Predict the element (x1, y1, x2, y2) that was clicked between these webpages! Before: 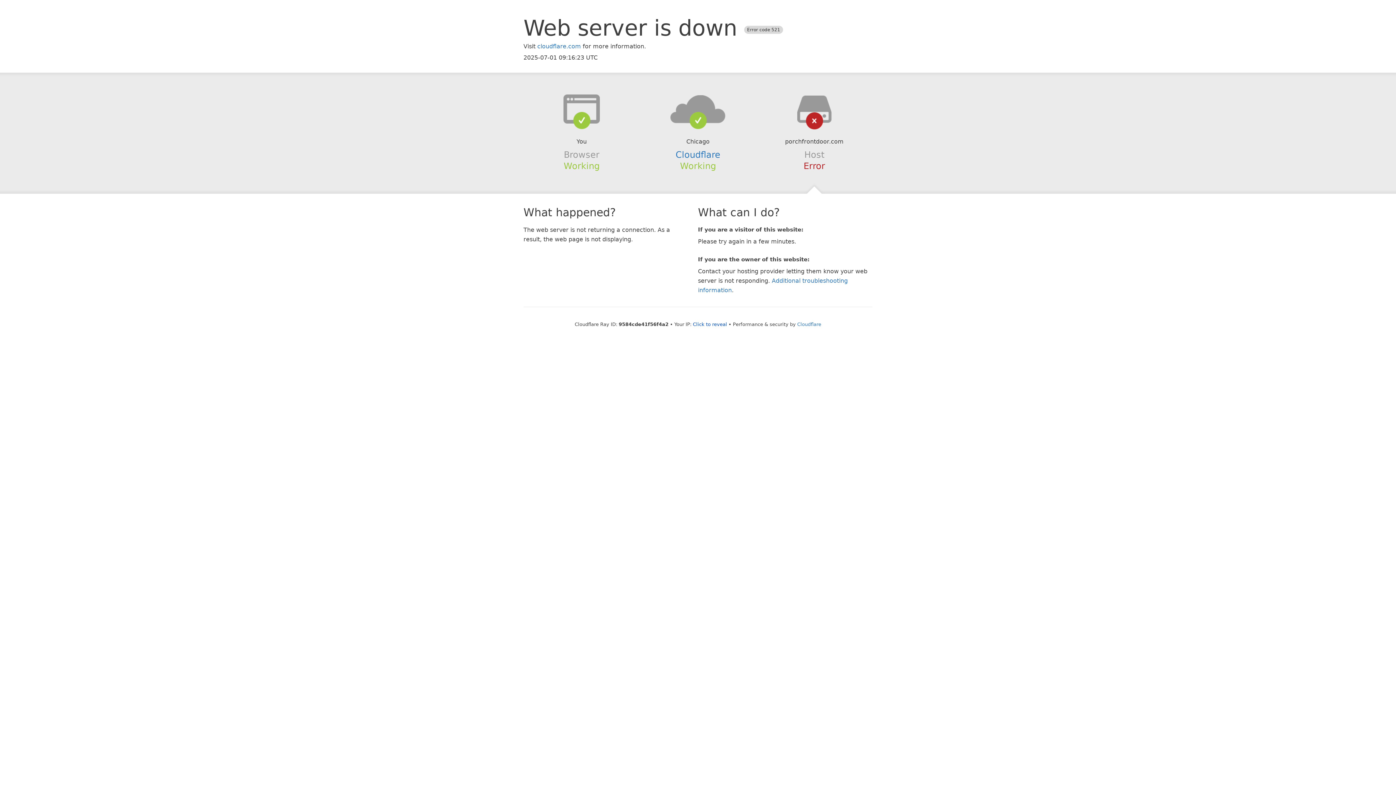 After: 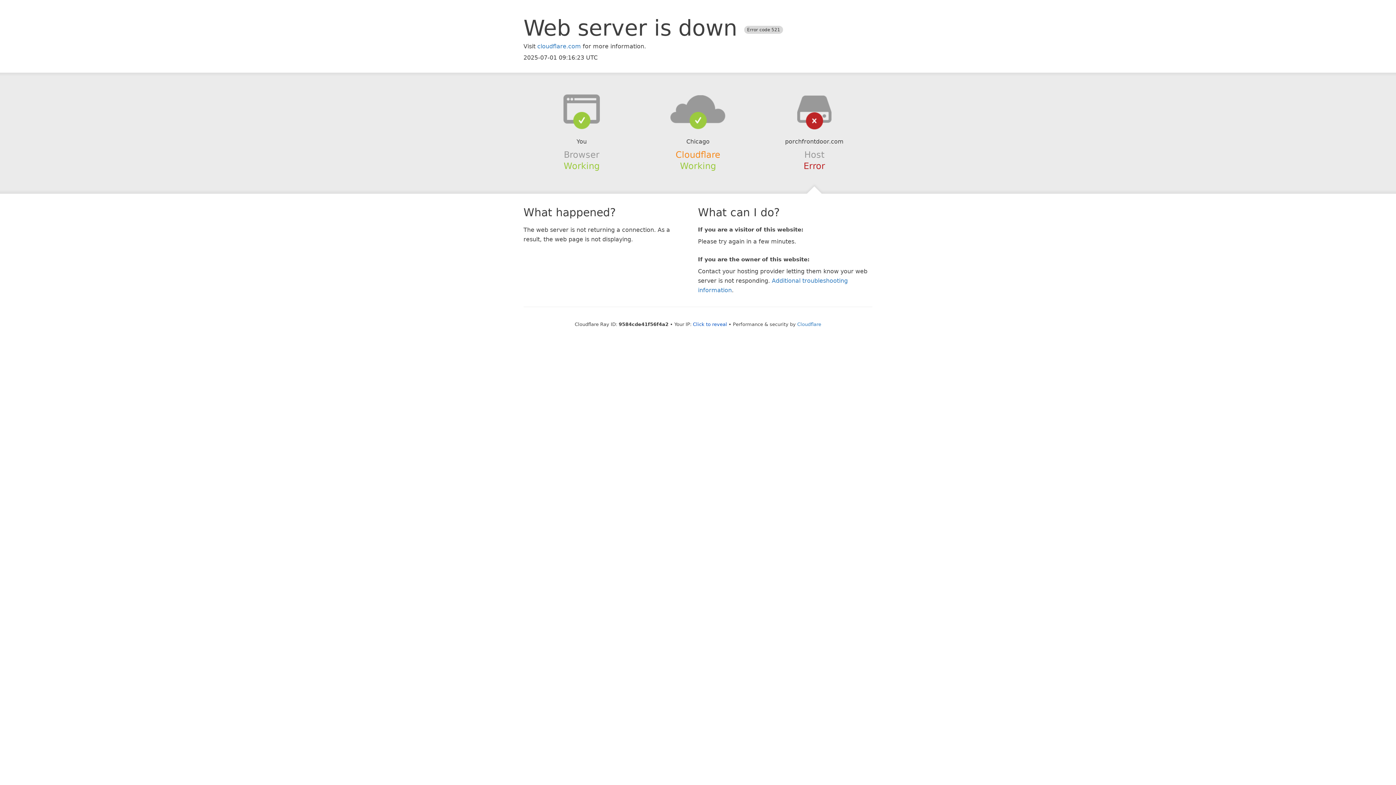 Action: label: Cloudflare bbox: (675, 149, 720, 159)